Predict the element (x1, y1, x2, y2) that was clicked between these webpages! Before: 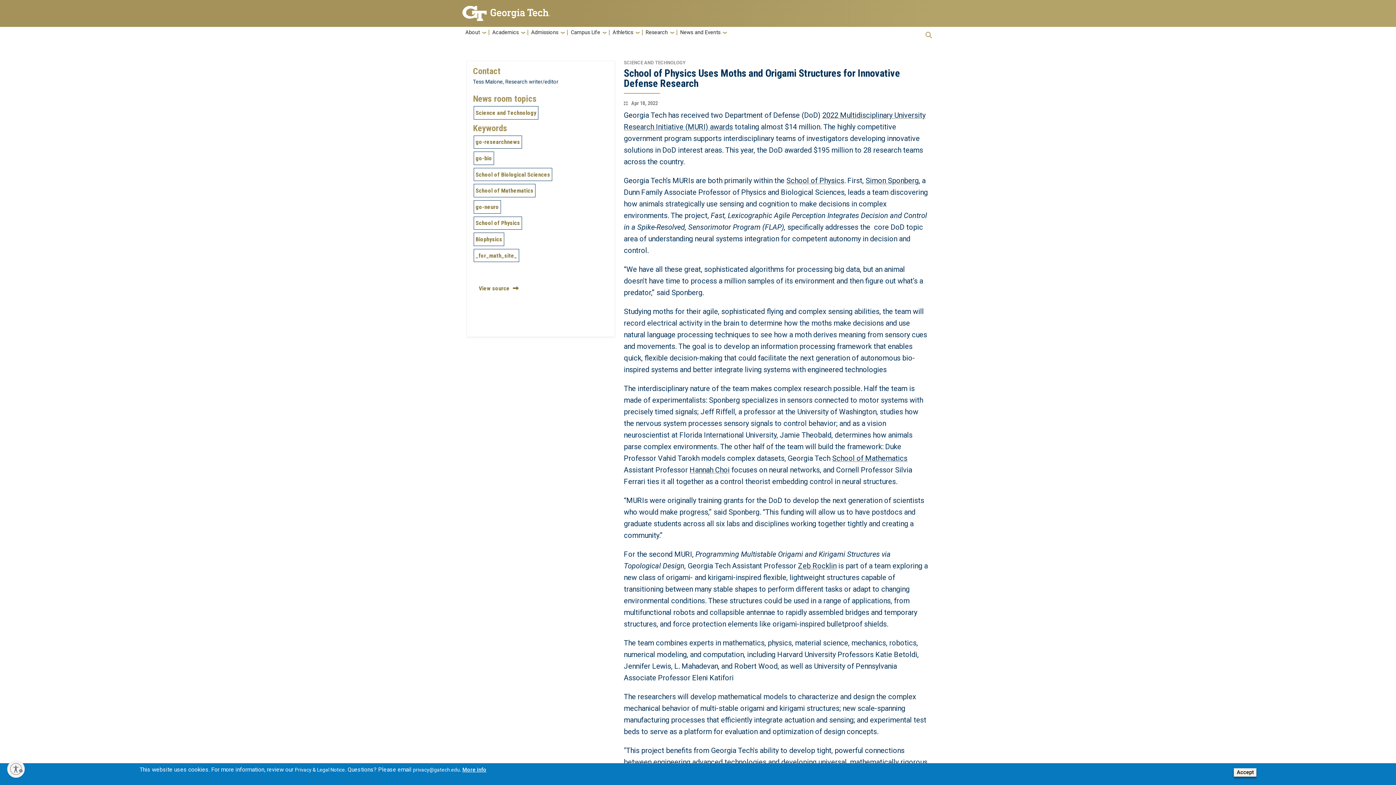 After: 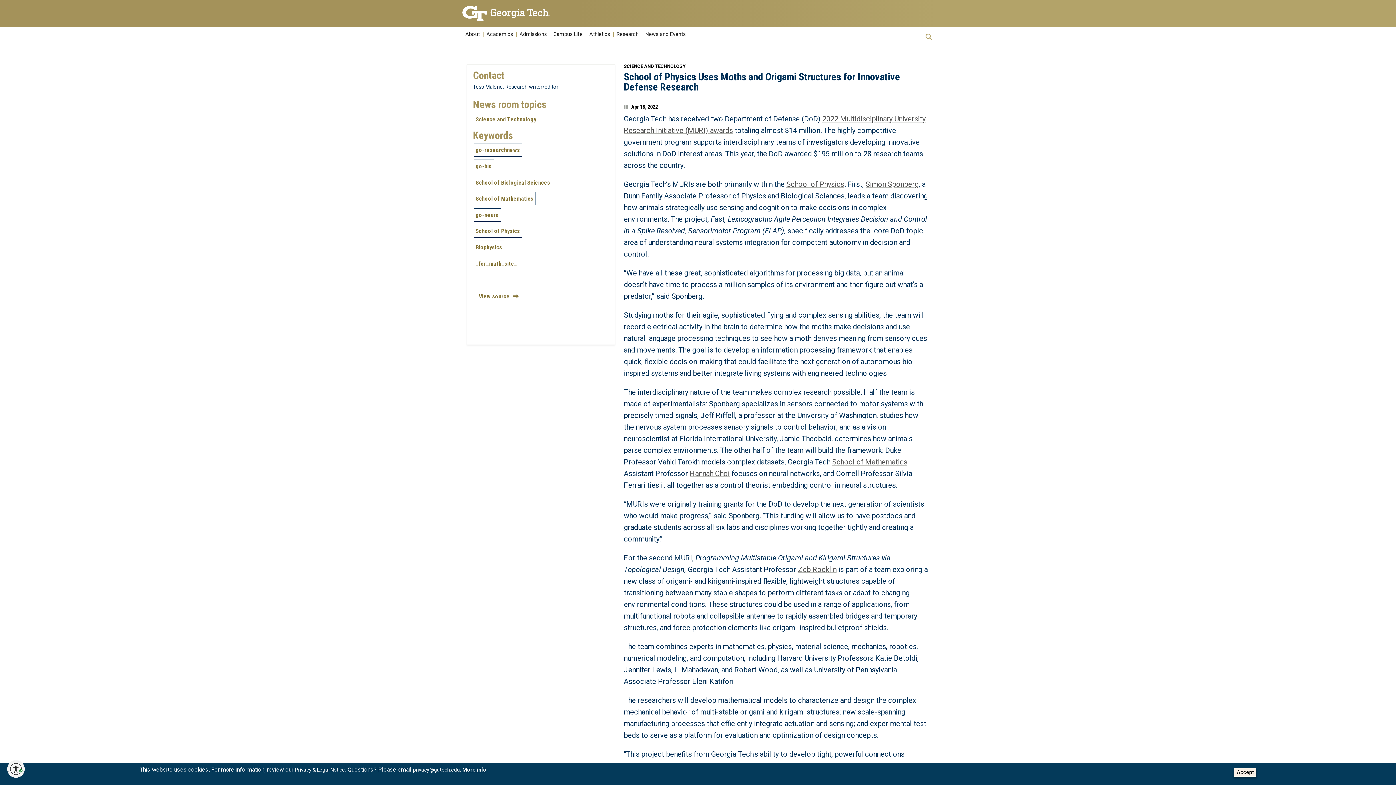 Action: bbox: (7, 760, 24, 778) label: Enable accessibility